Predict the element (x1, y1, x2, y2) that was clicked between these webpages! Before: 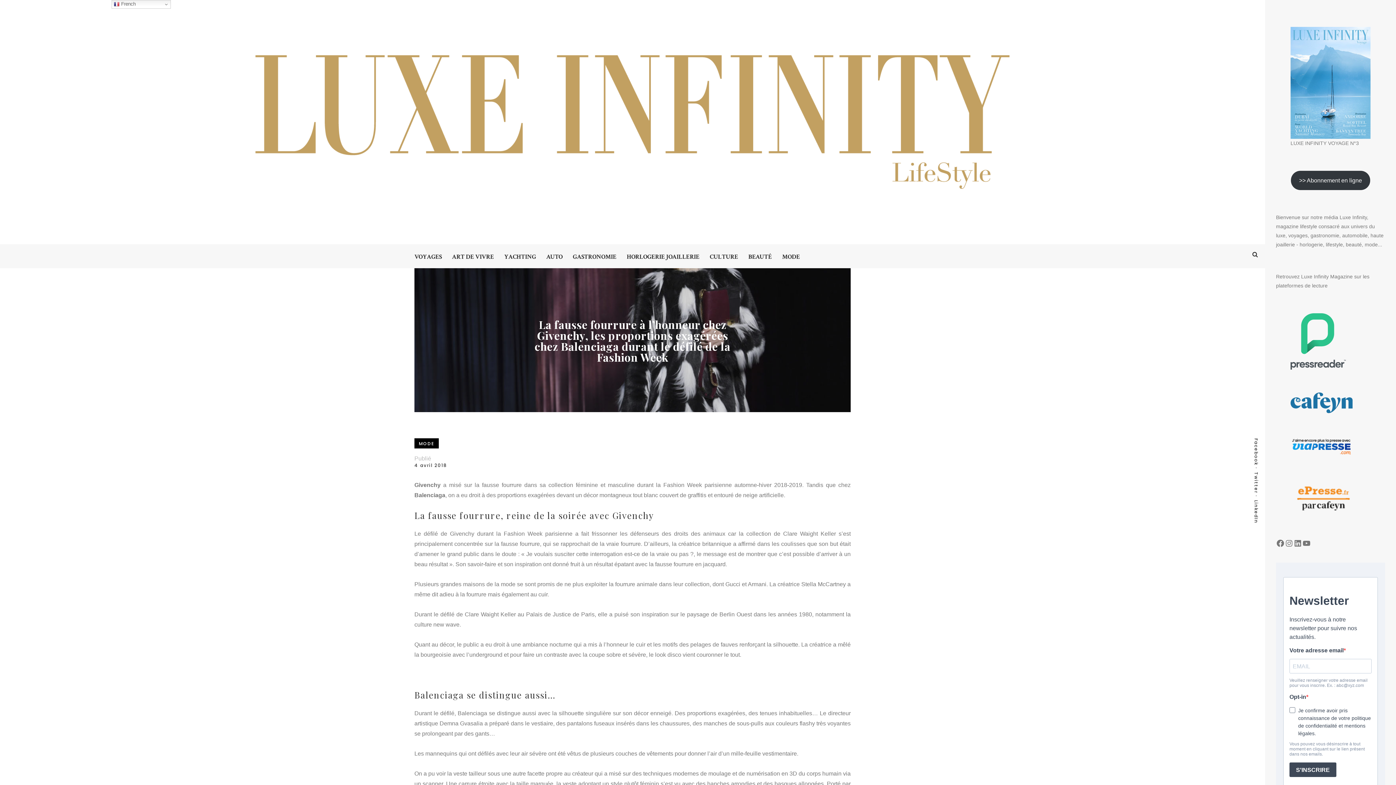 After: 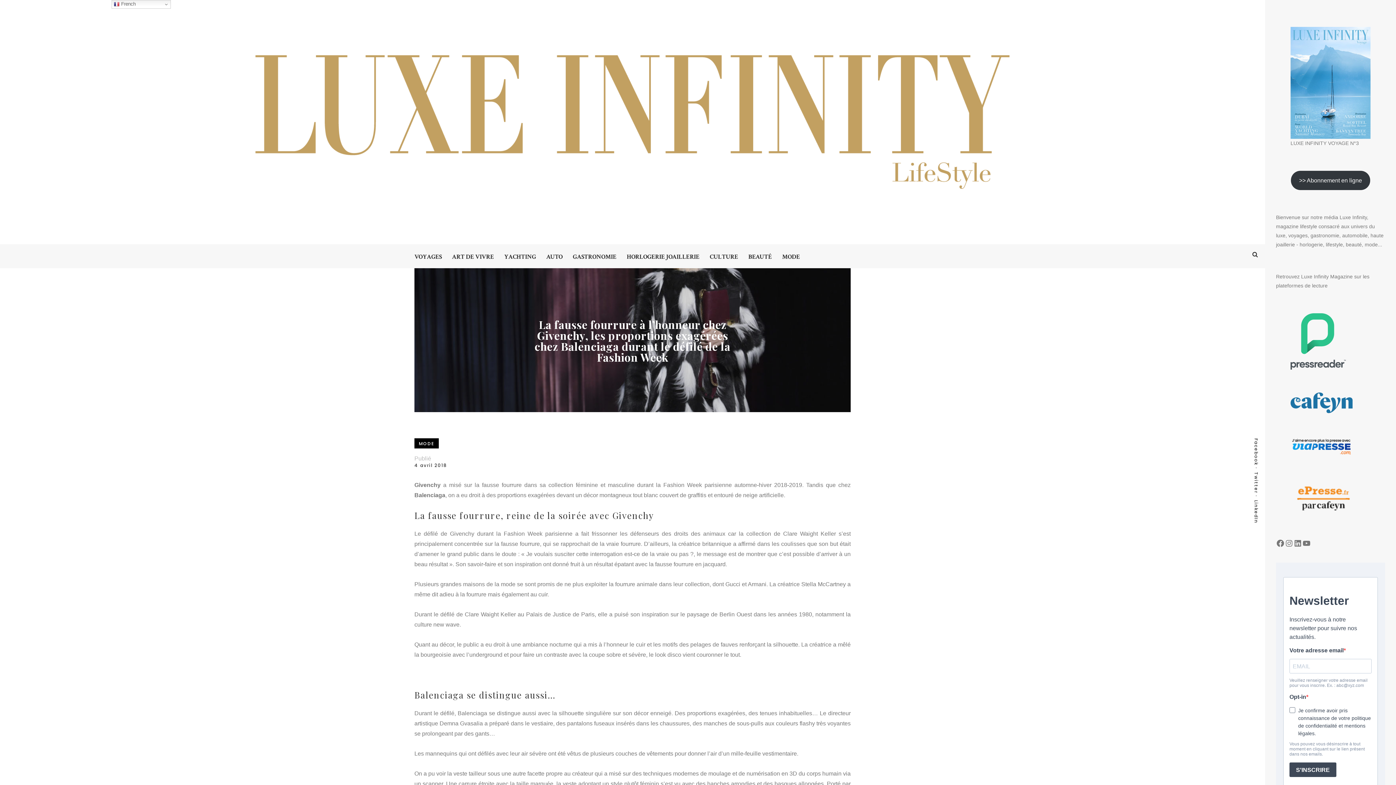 Action: bbox: (1290, 313, 1346, 369)